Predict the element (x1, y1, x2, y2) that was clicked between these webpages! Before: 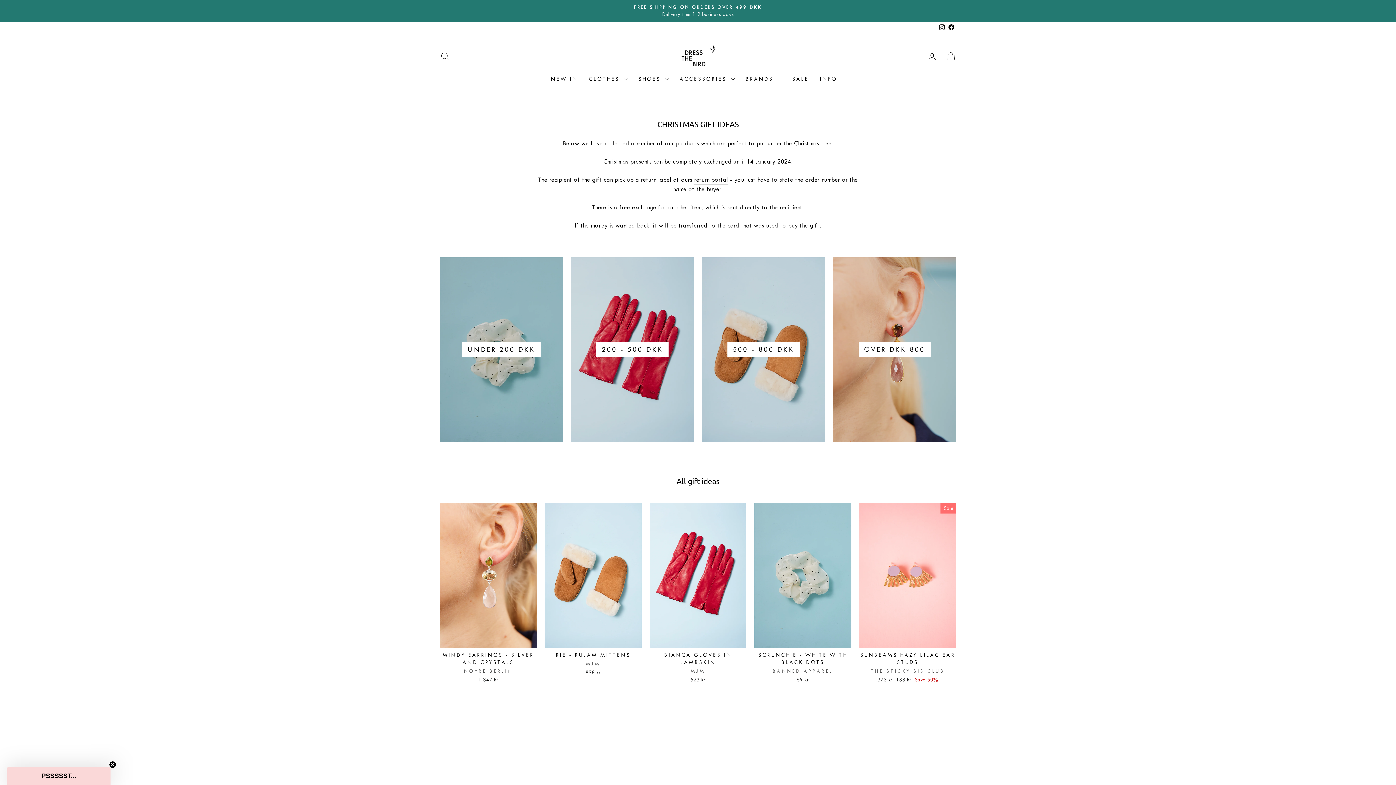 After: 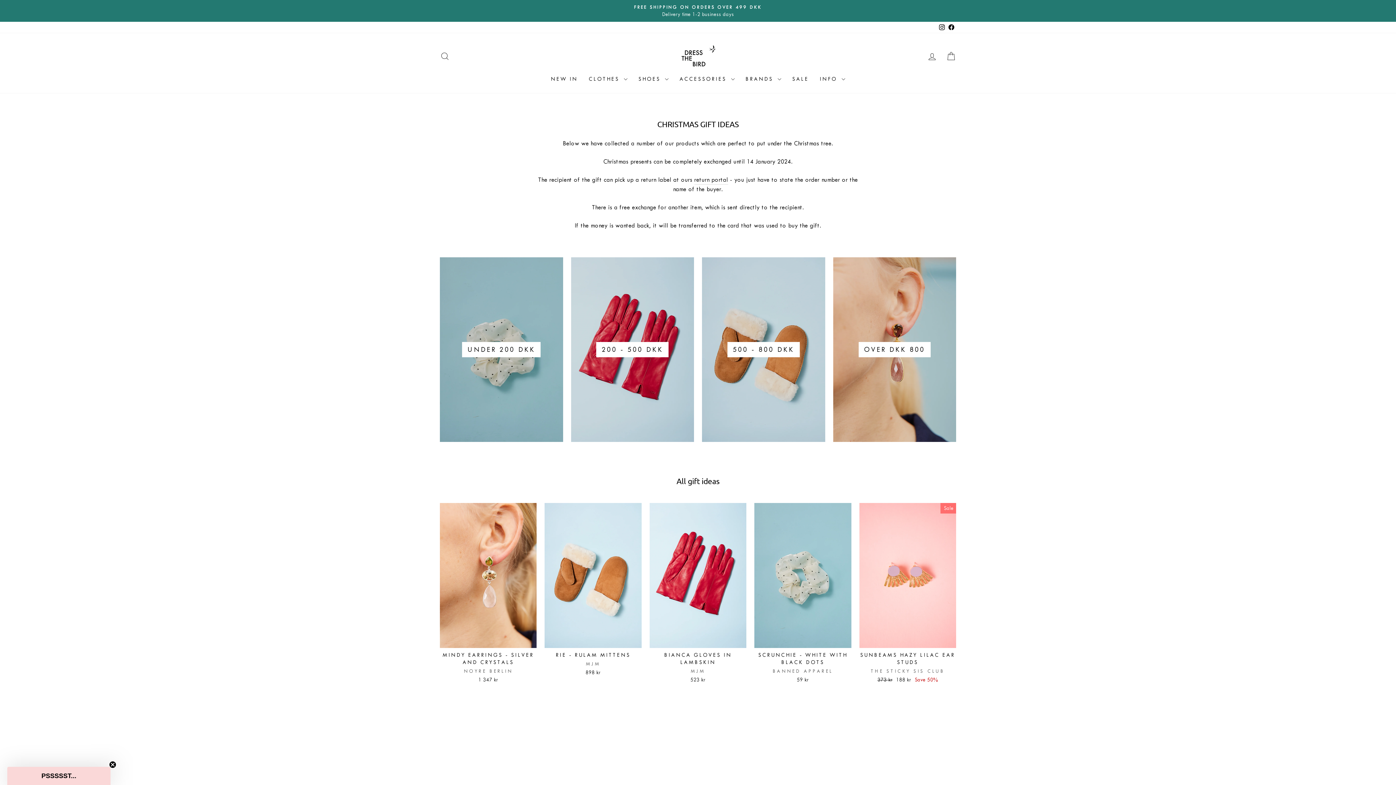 Action: label: Facebook bbox: (946, 21, 956, 33)